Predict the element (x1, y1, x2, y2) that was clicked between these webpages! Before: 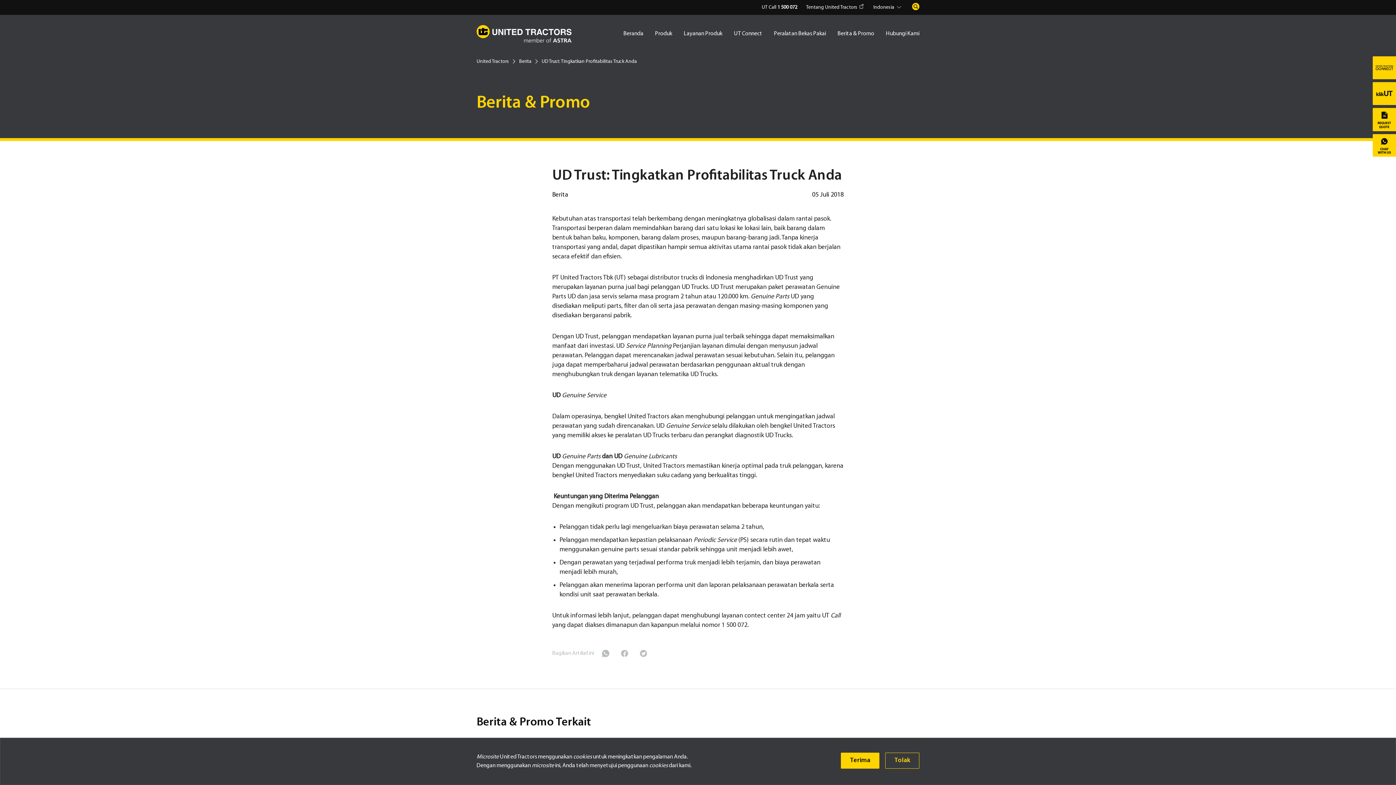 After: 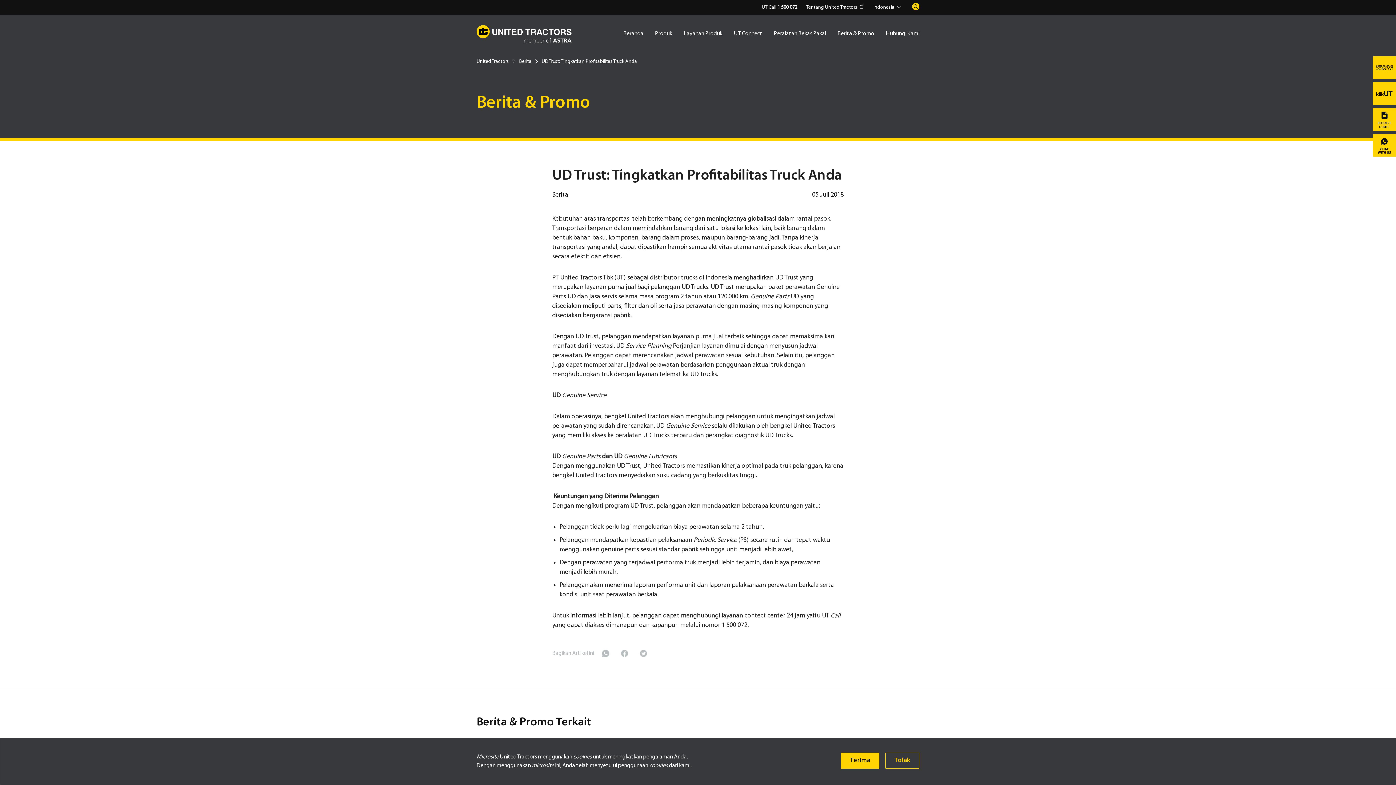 Action: bbox: (597, 648, 614, 659)